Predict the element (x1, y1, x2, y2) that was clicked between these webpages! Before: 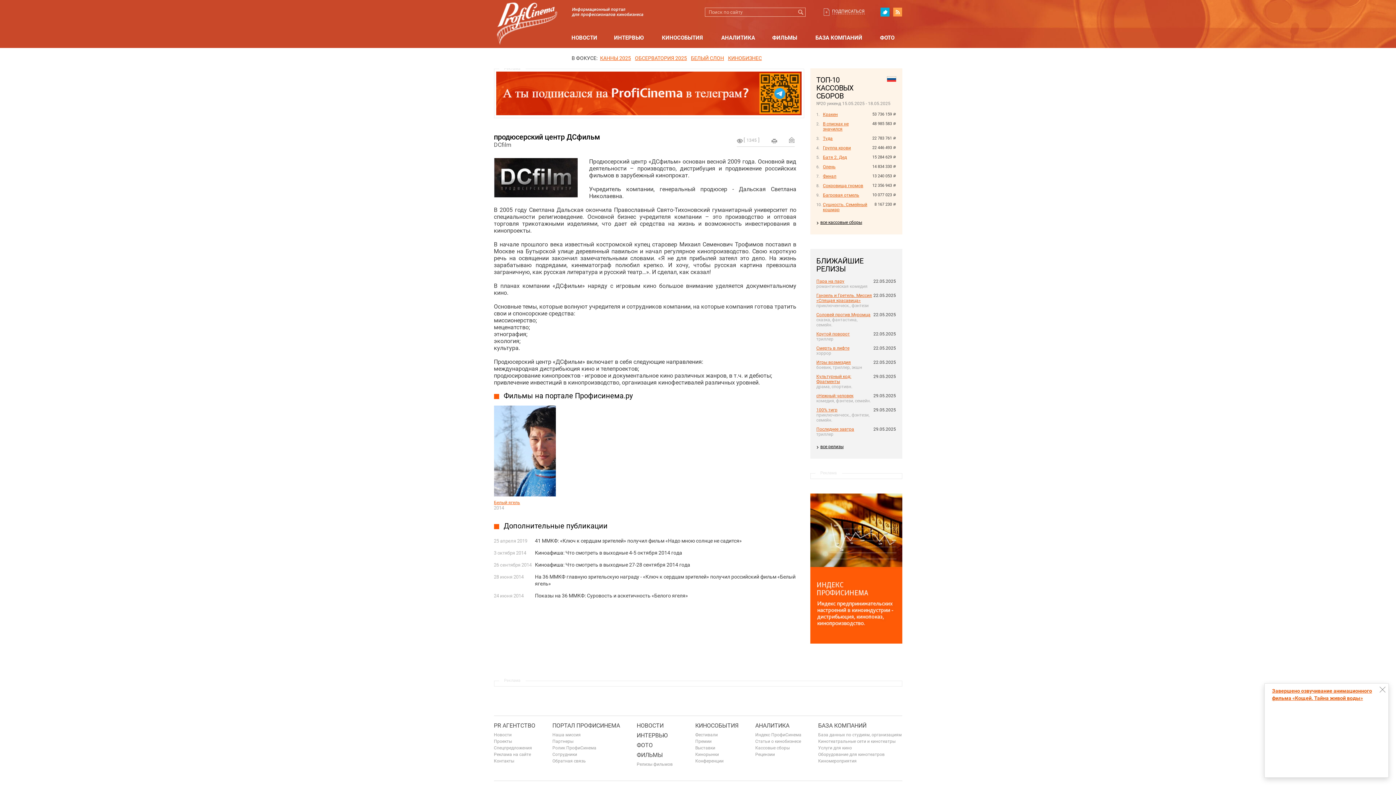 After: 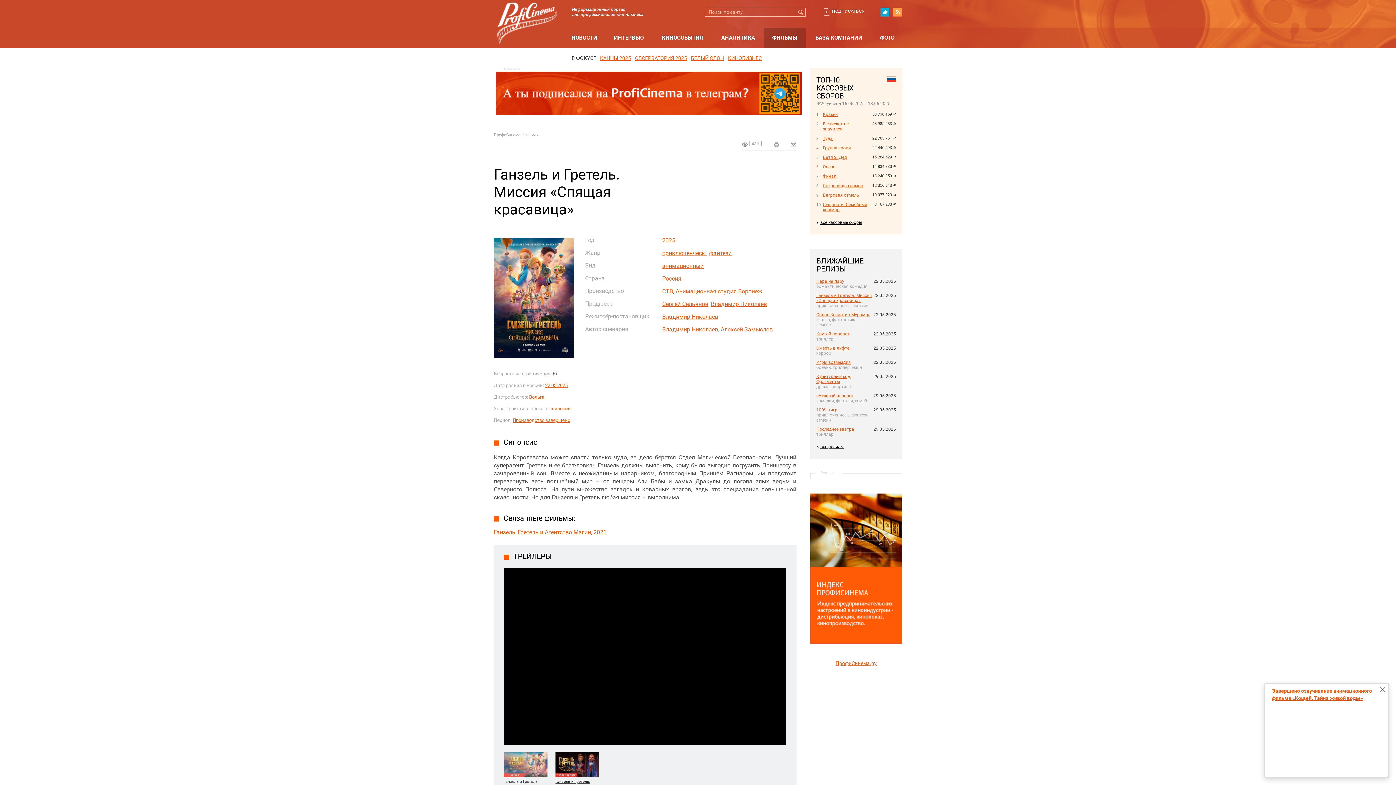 Action: label: Ганзель и Гретель. Миссия «Спящая красавица» bbox: (816, 293, 872, 303)